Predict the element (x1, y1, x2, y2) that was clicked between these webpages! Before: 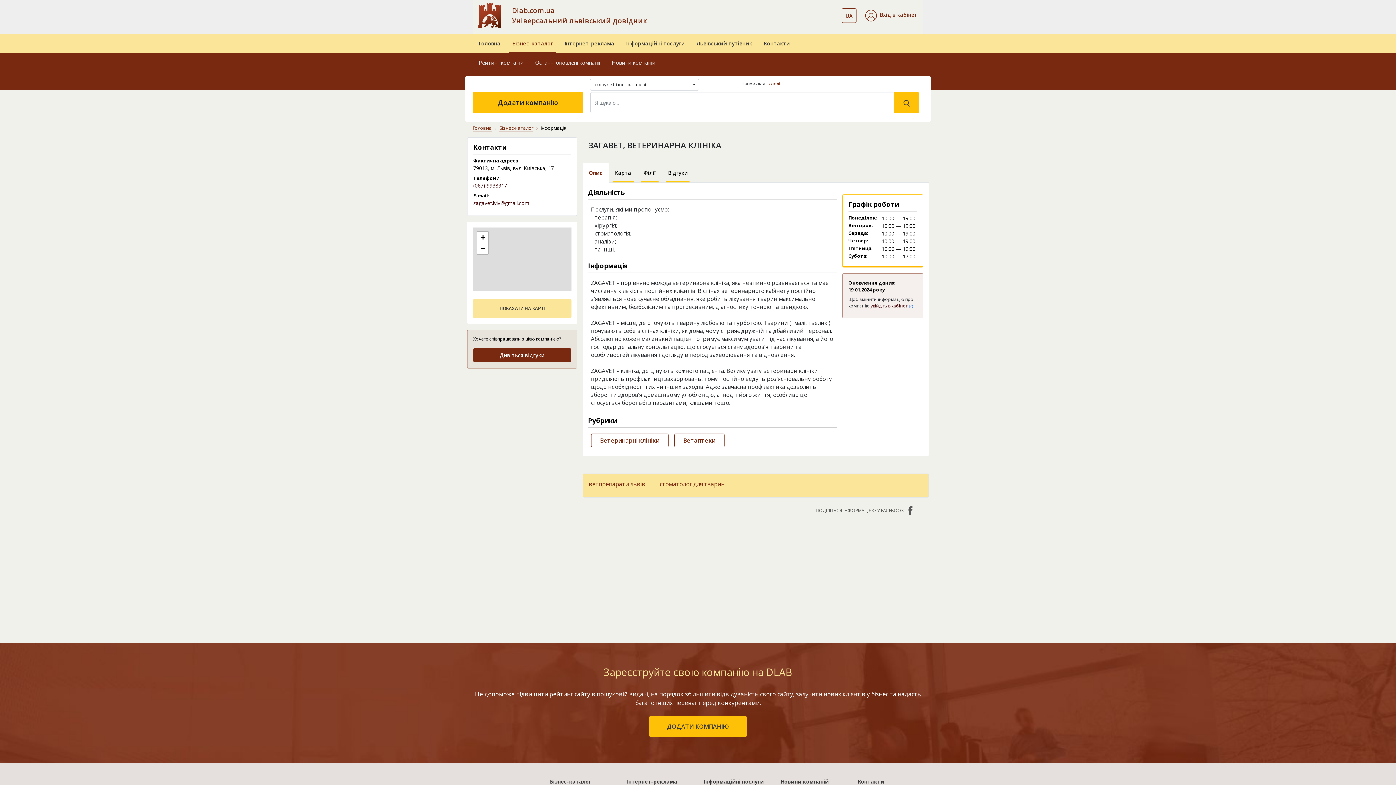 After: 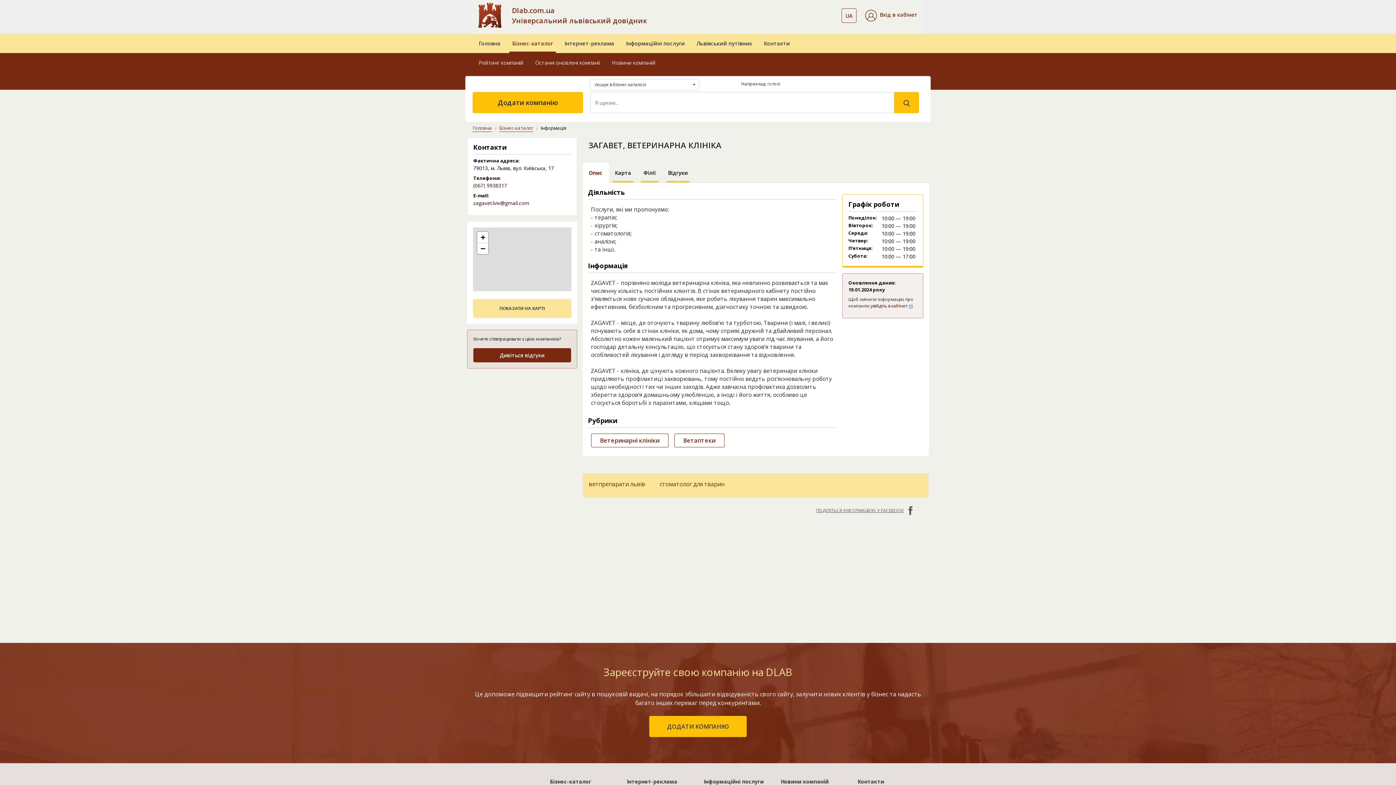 Action: label: ПОДІЛІТЬСЯ ІНФОРМАЦІЄЮ У FACEBOOK bbox: (816, 506, 914, 515)